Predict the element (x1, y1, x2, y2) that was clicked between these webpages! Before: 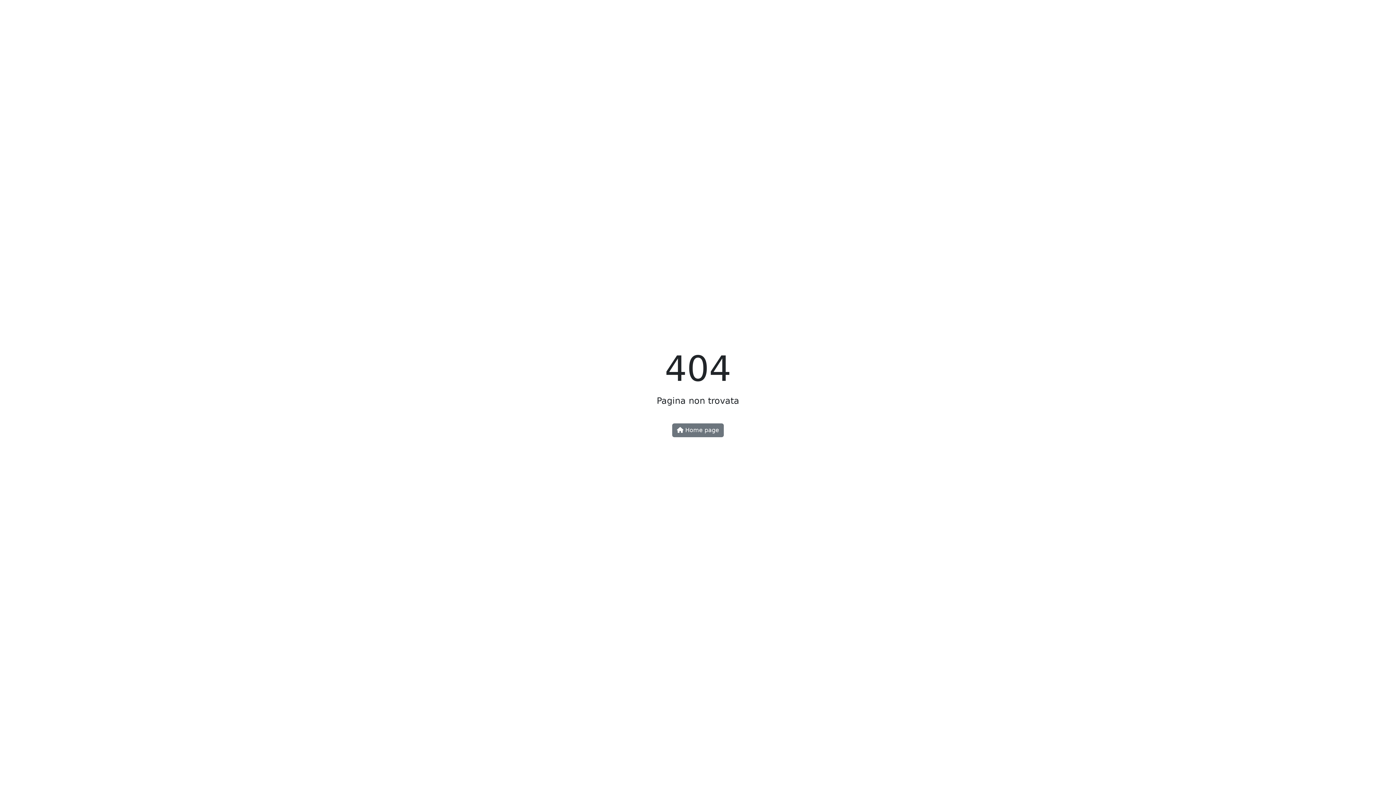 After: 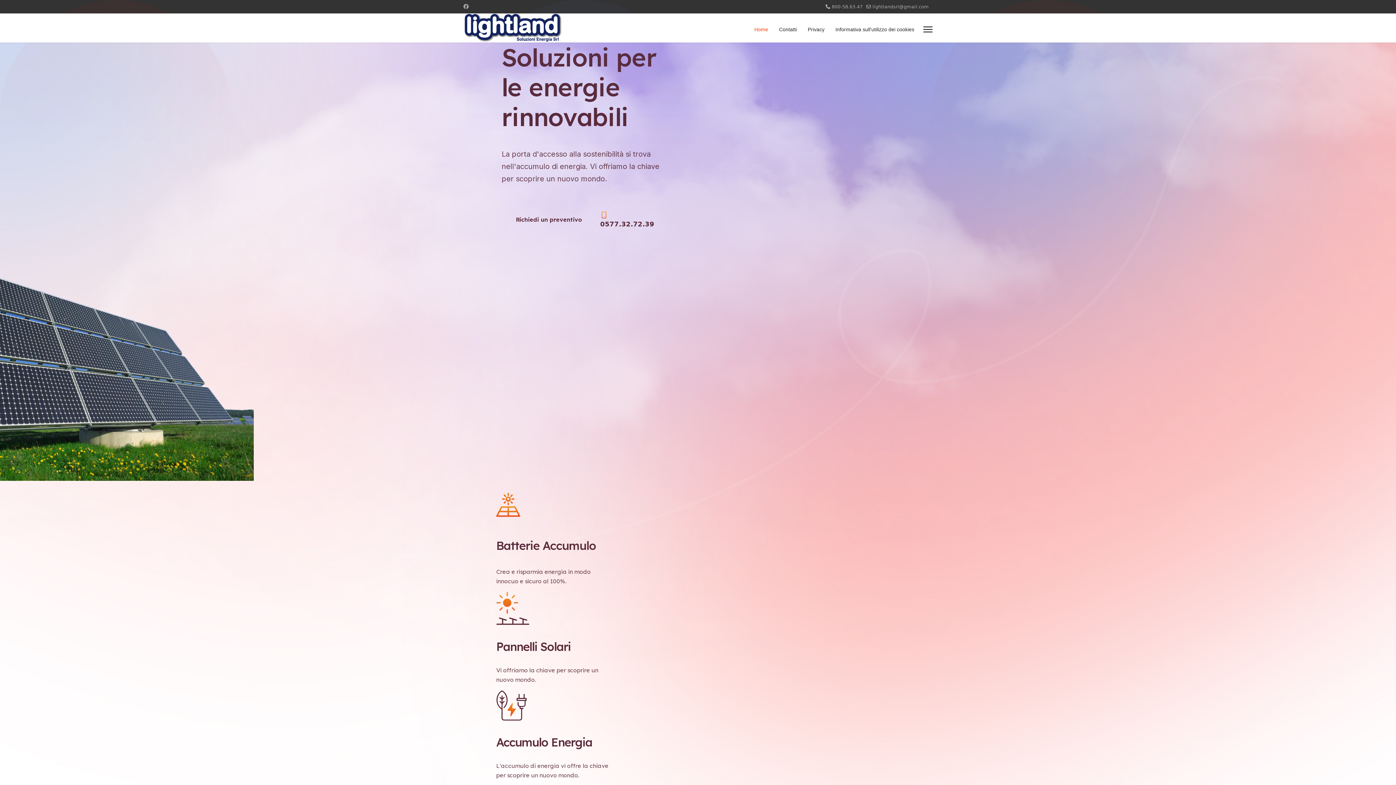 Action: bbox: (672, 423, 724, 437) label:  Home page